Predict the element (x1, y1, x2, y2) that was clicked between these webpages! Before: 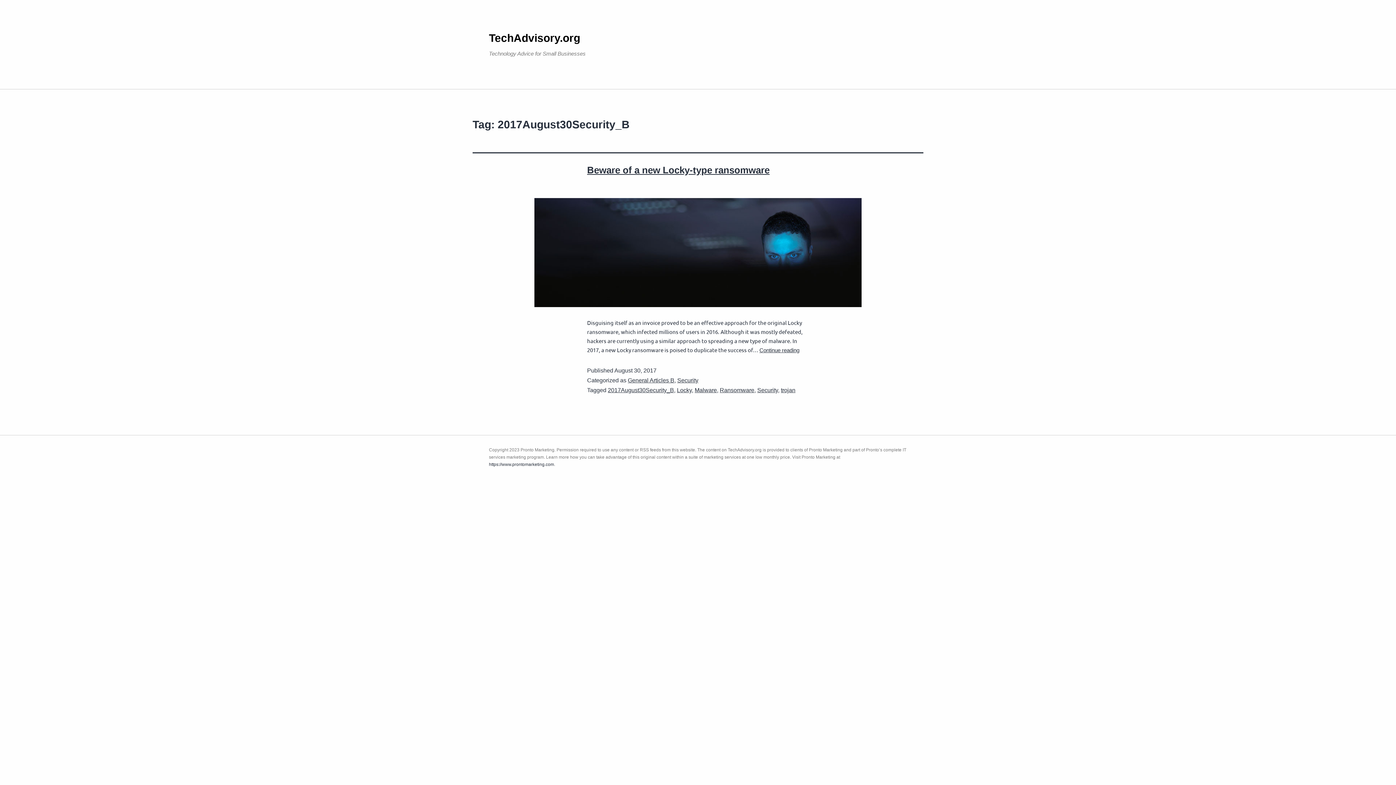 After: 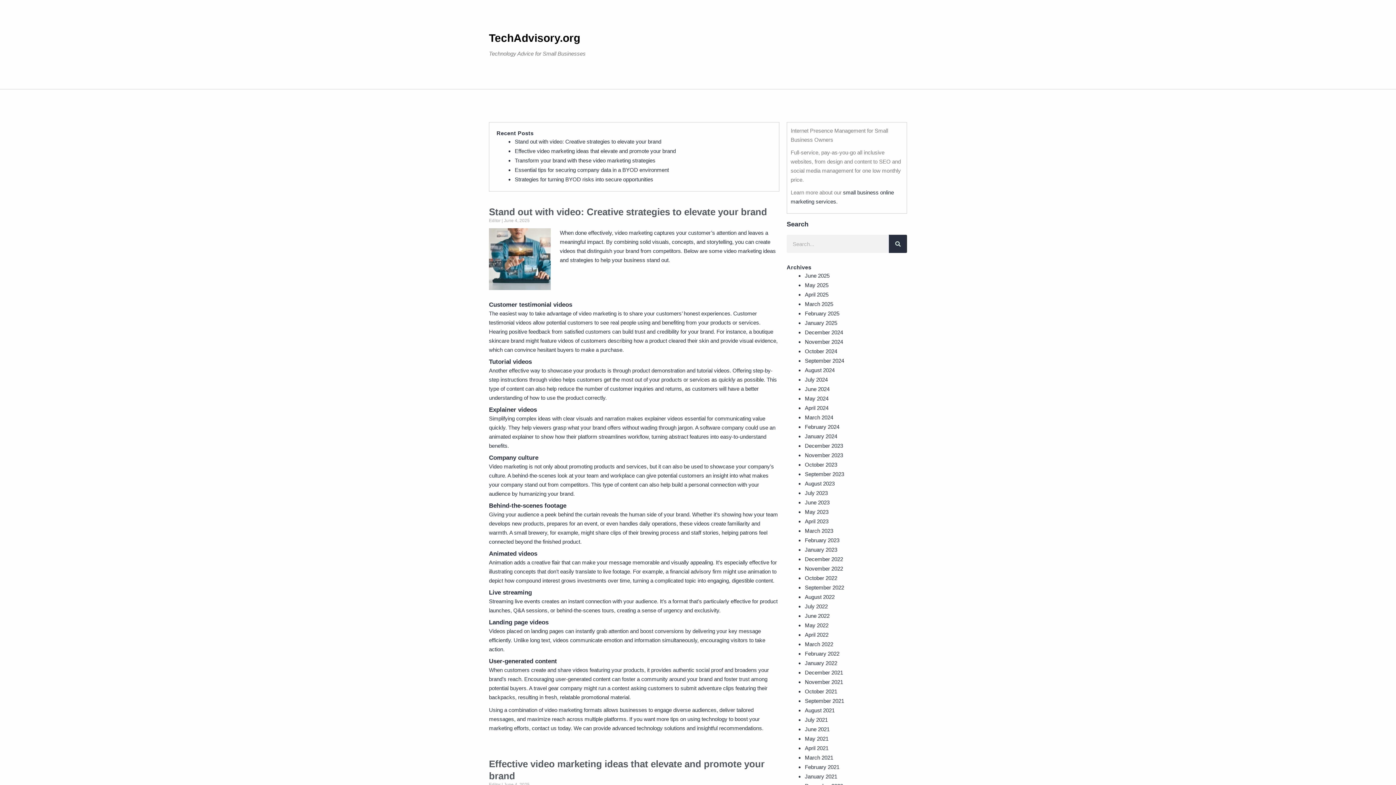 Action: bbox: (489, 32, 580, 44) label: TechAdvisory.org